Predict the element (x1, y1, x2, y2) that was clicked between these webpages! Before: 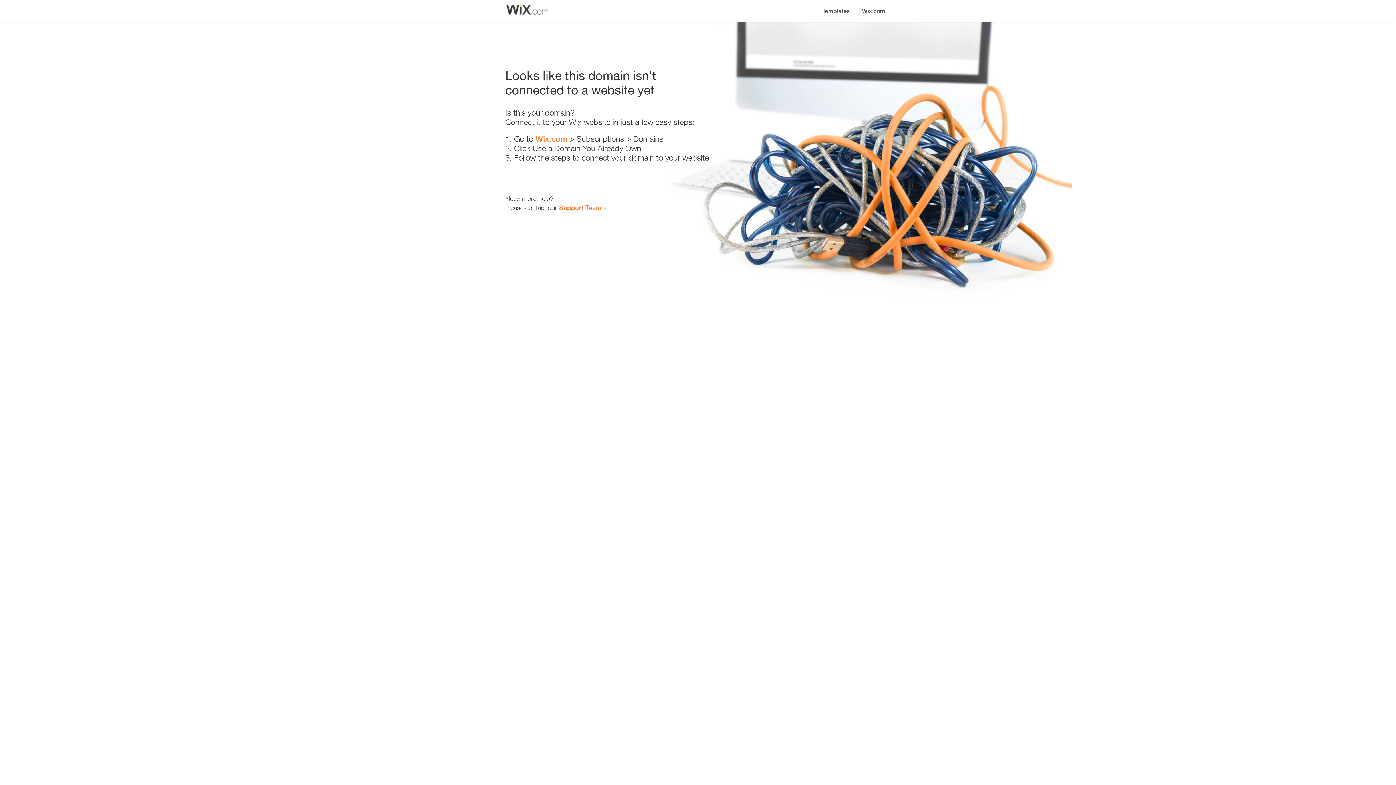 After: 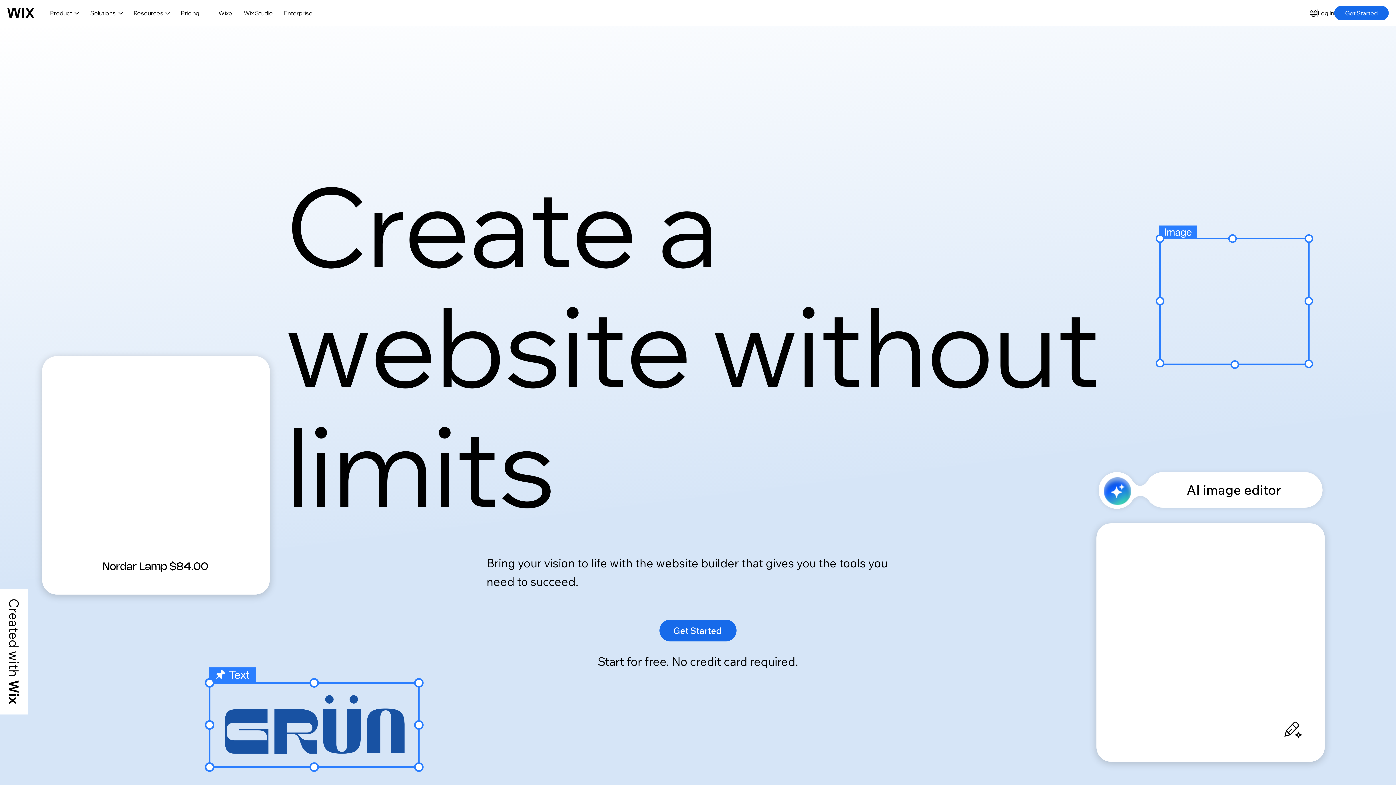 Action: label: Wix.com bbox: (856, 0, 890, 14)